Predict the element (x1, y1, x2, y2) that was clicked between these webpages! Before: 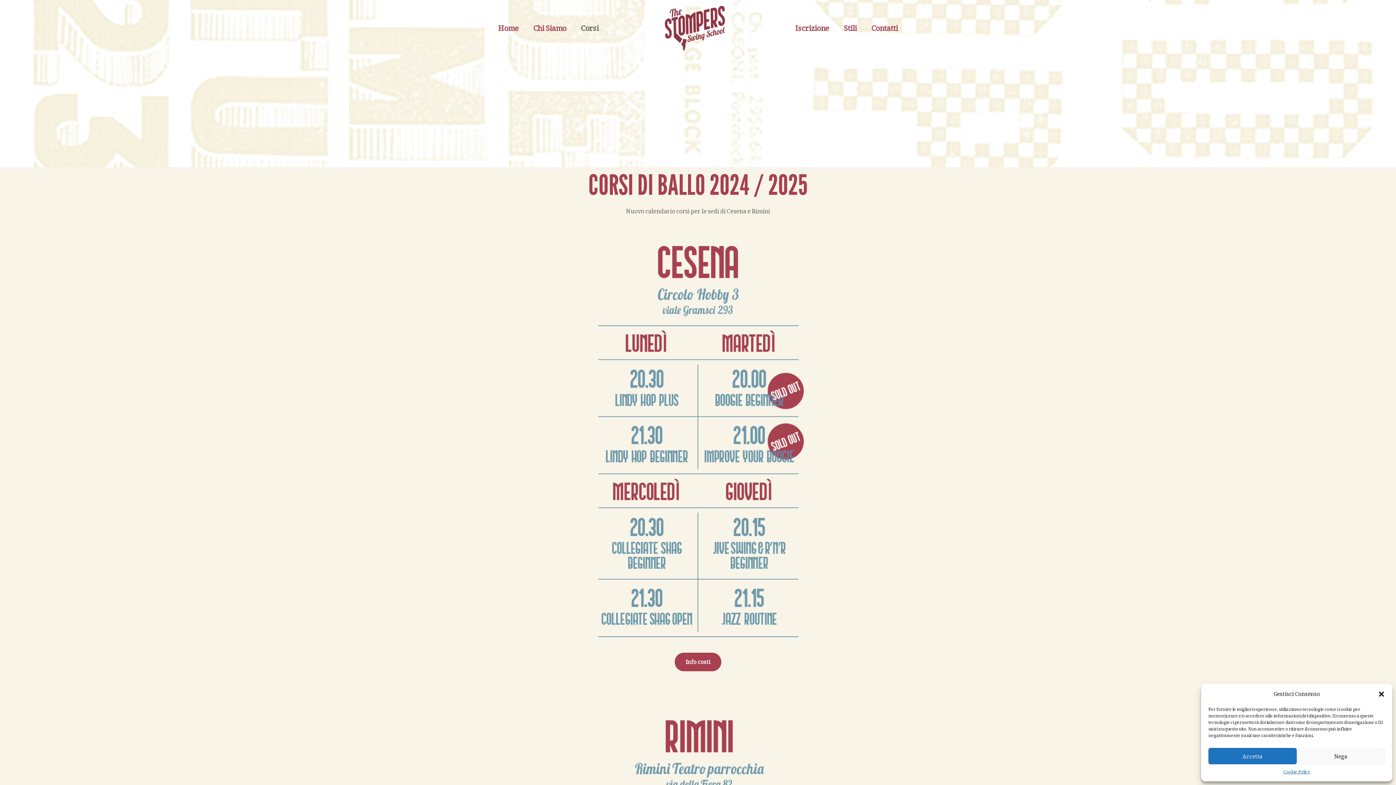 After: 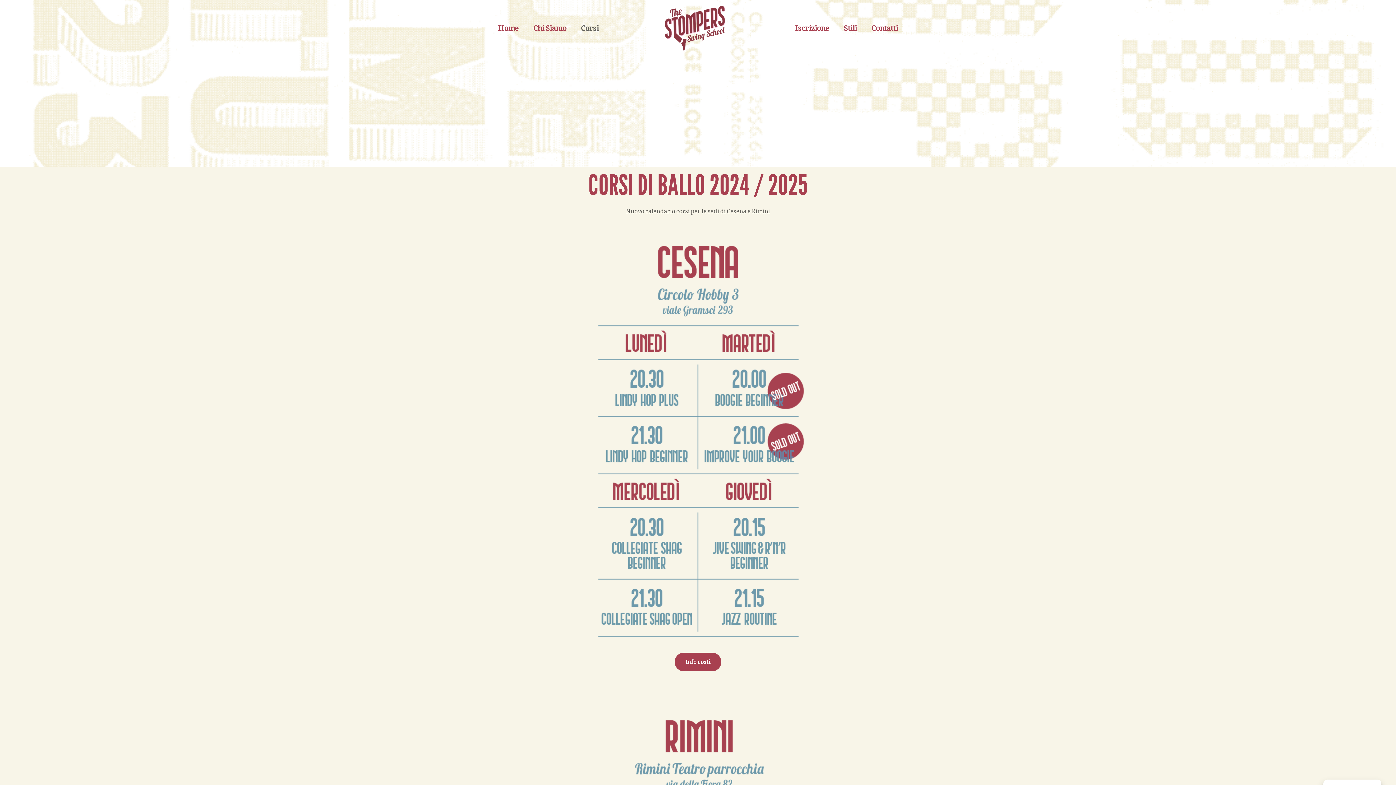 Action: label: Chiudi la finestra di dialogo bbox: (1378, 690, 1385, 698)